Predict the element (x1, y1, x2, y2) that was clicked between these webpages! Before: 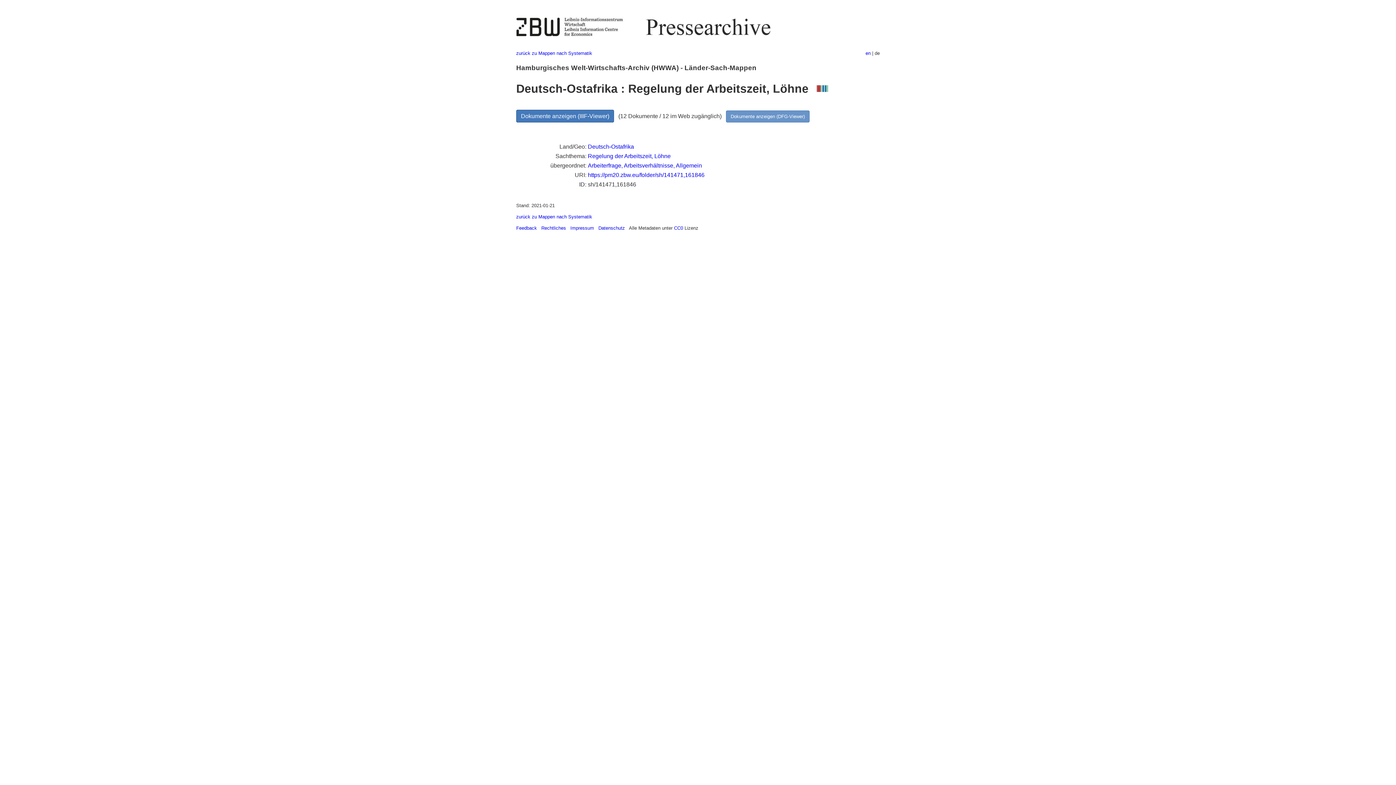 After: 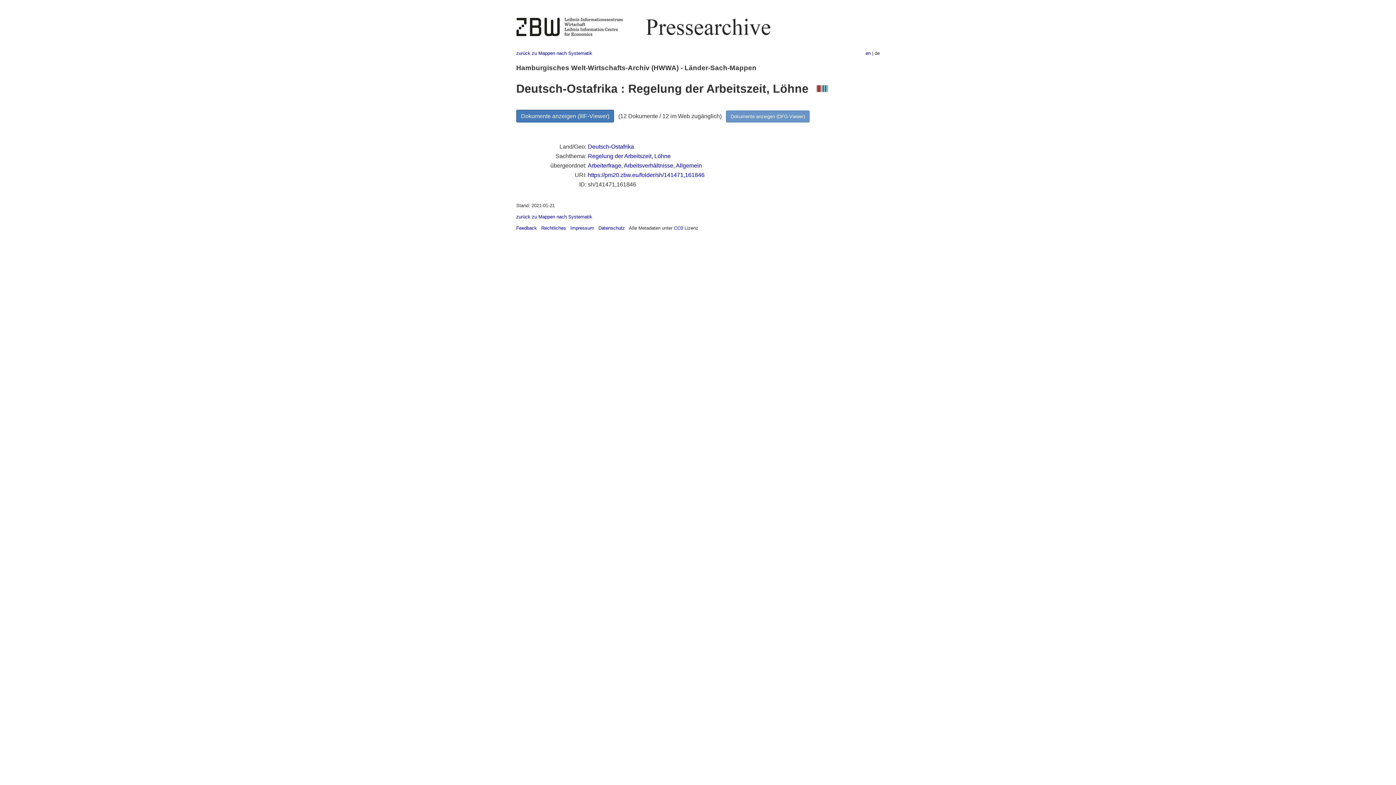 Action: bbox: (588, 172, 704, 178) label: https://pm20.zbw.eu/folder/sh/141471,161846